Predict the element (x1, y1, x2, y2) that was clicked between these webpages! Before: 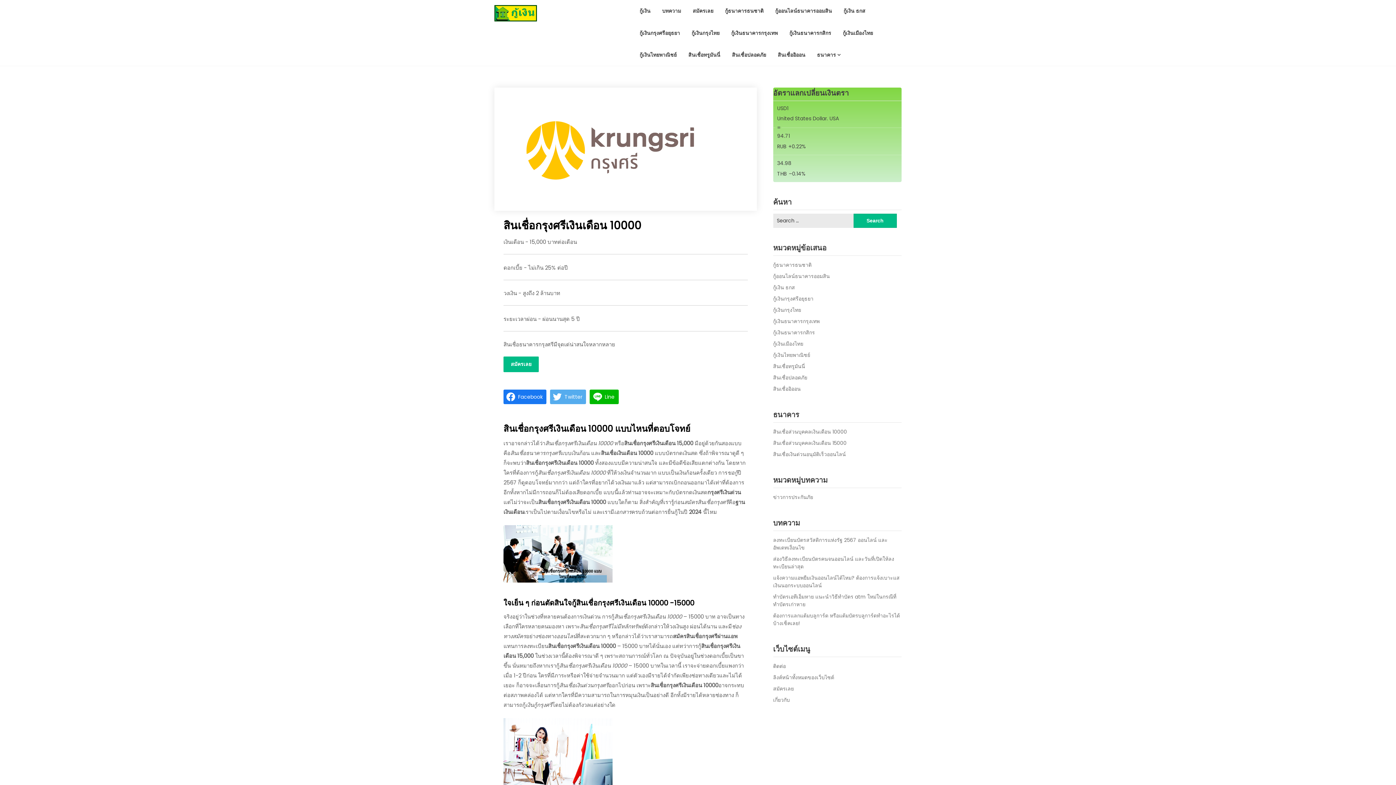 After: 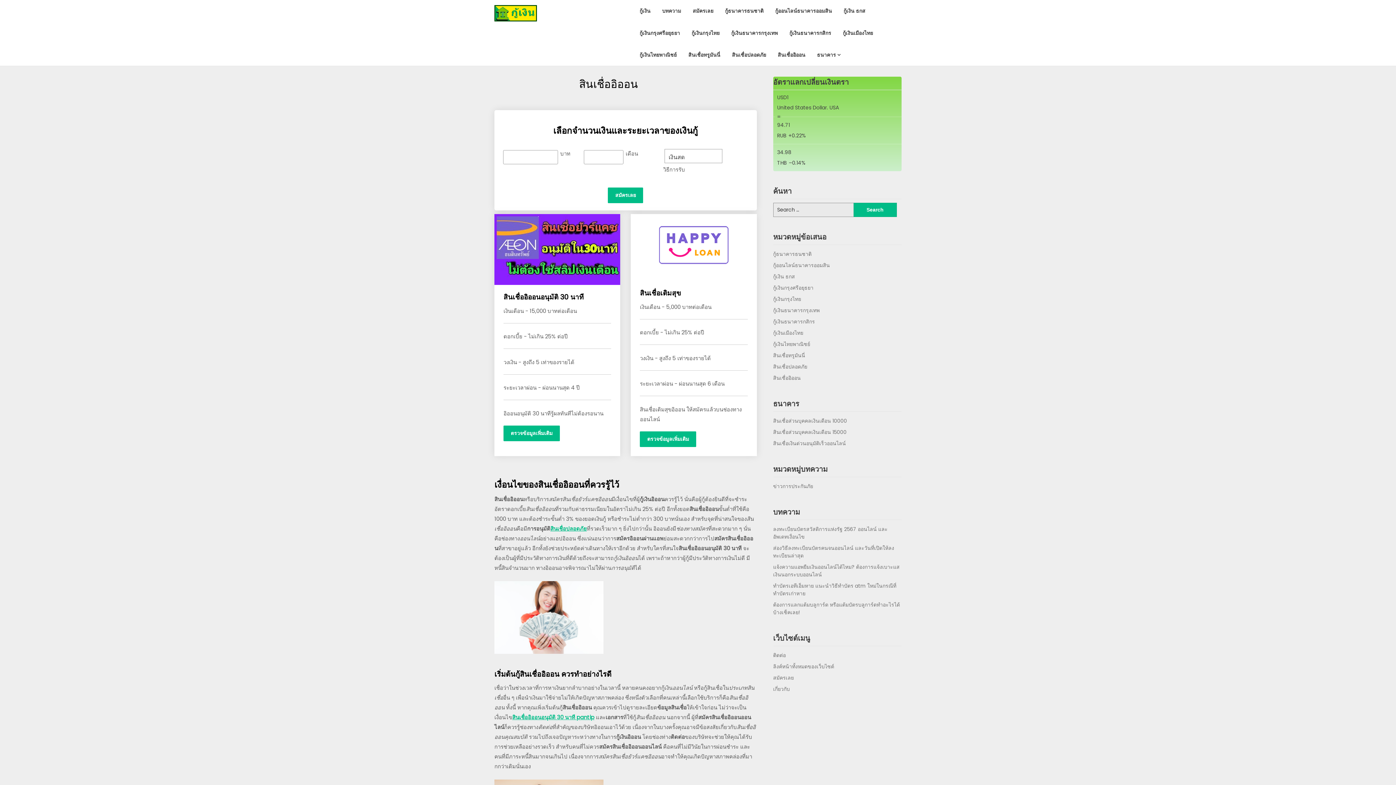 Action: bbox: (773, 385, 800, 392) label: สินเชื่ออิออน